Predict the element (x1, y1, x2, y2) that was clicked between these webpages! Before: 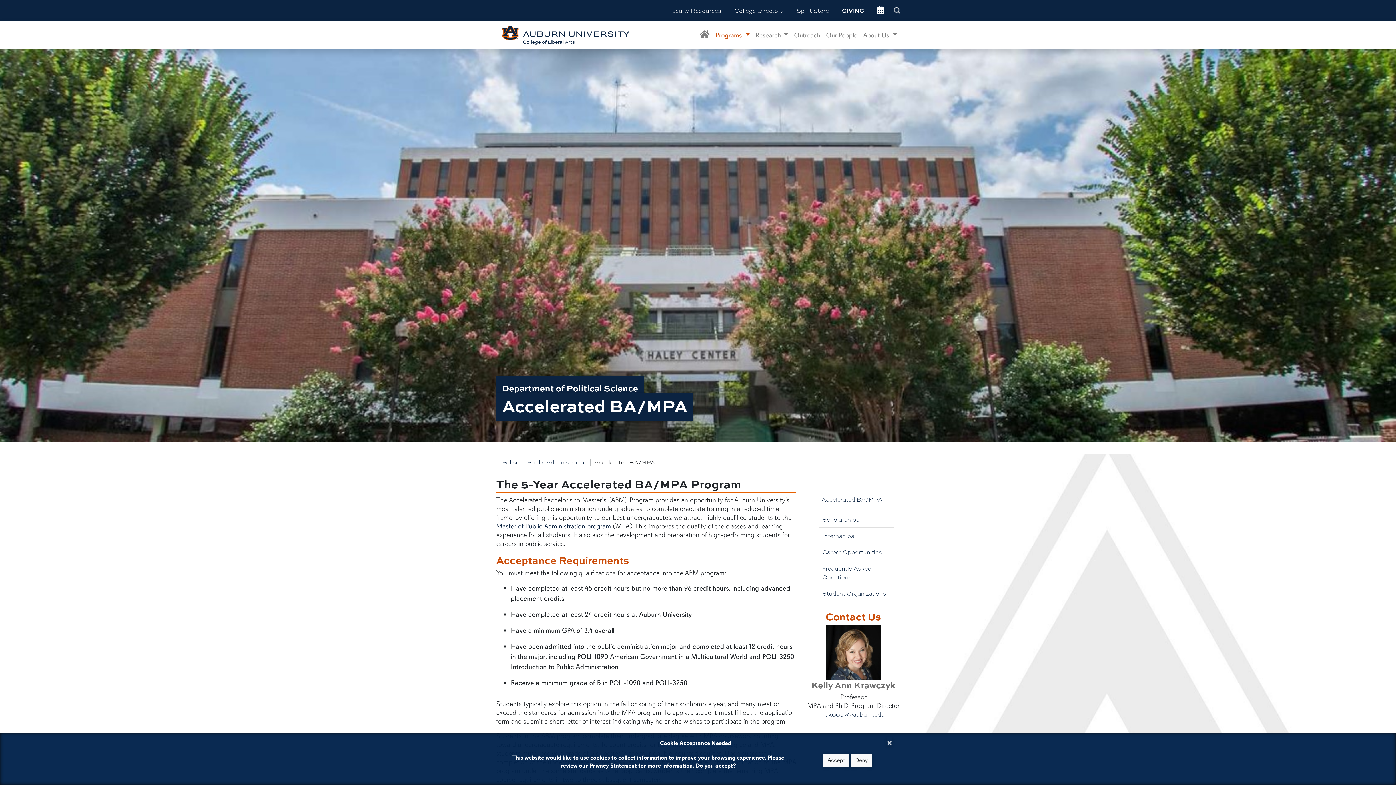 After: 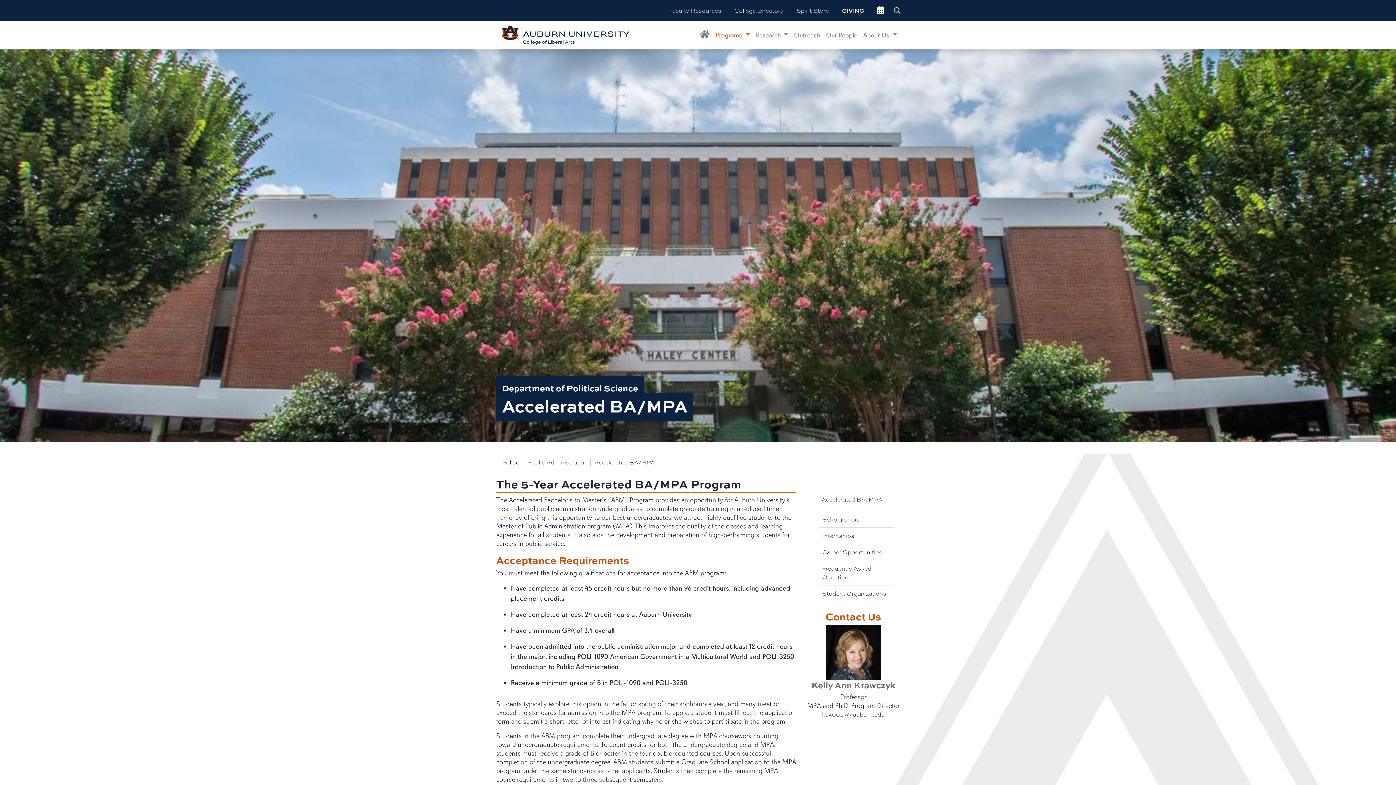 Action: label: Close Cookie Acceptance bbox: (887, 737, 892, 746)